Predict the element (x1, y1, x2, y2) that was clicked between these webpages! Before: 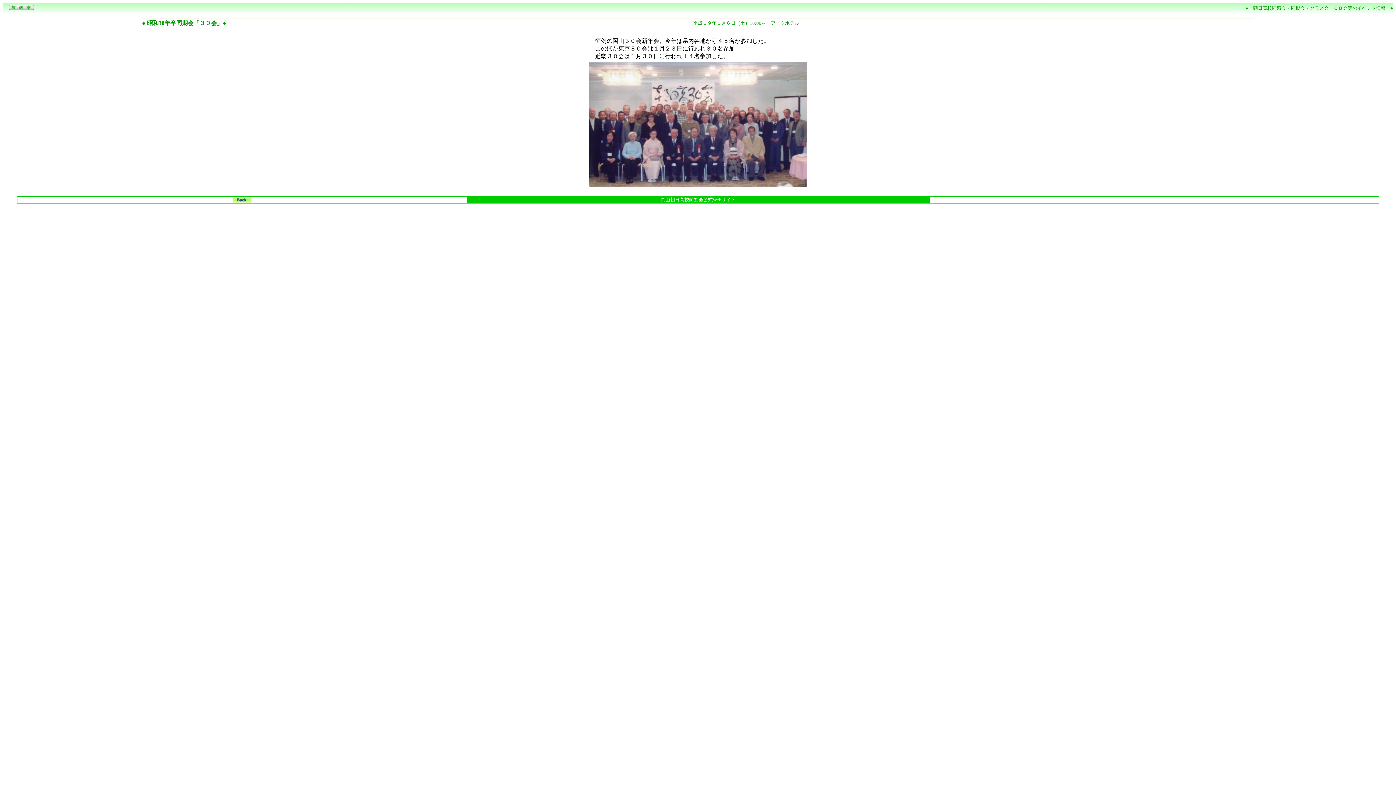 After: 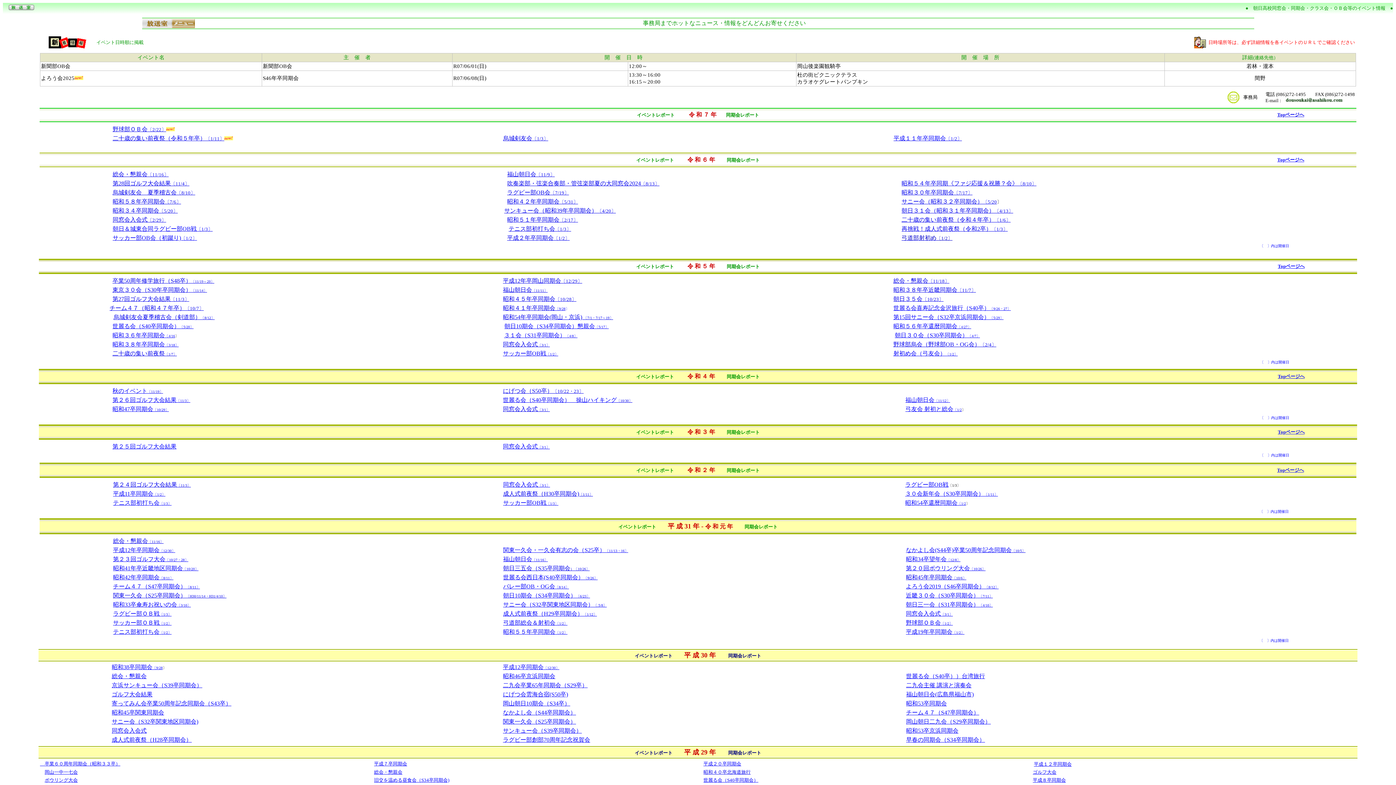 Action: bbox: (232, 198, 251, 204)